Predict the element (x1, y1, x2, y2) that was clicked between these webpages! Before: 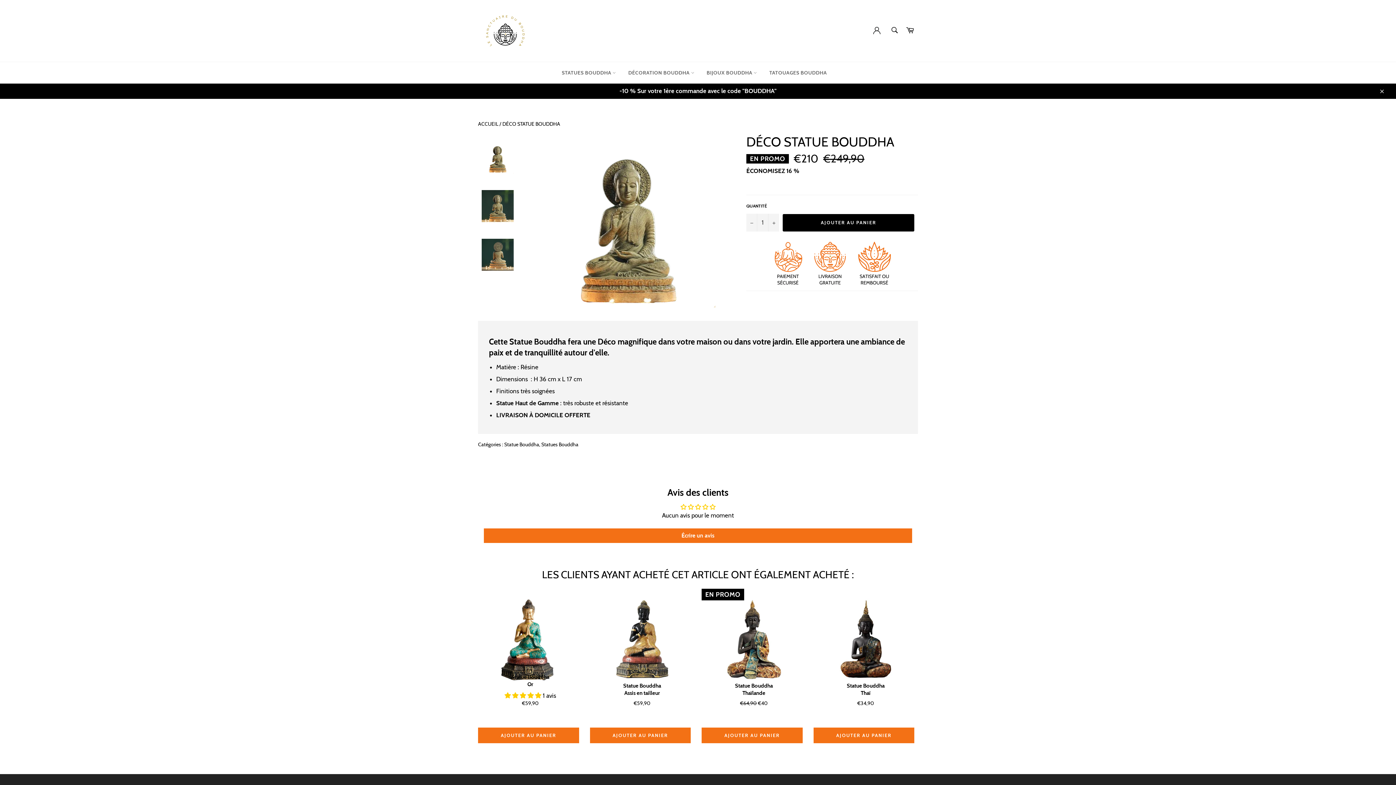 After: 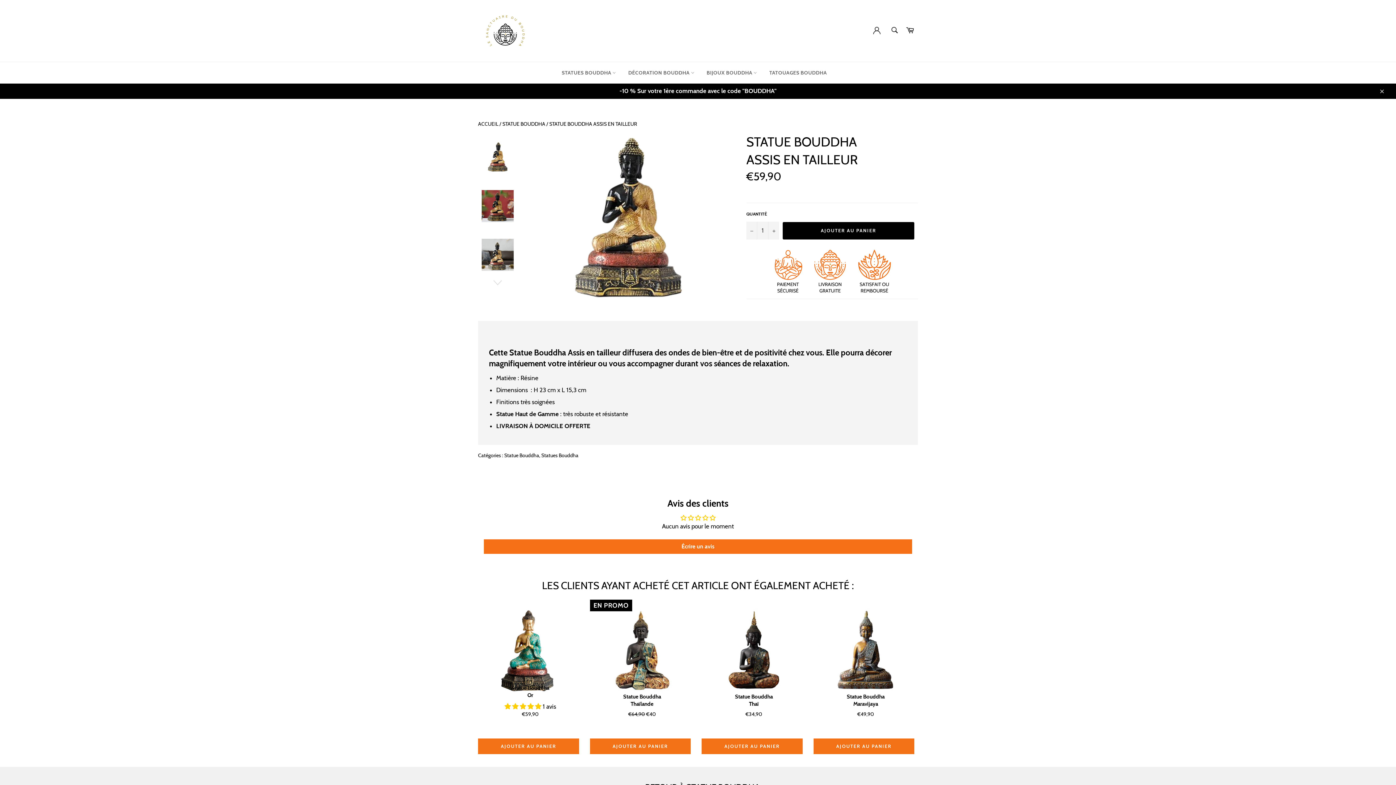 Action: label: Statue Bouddha
Assis en tailleur
Prix régulier
€59,90 bbox: (590, 589, 694, 714)